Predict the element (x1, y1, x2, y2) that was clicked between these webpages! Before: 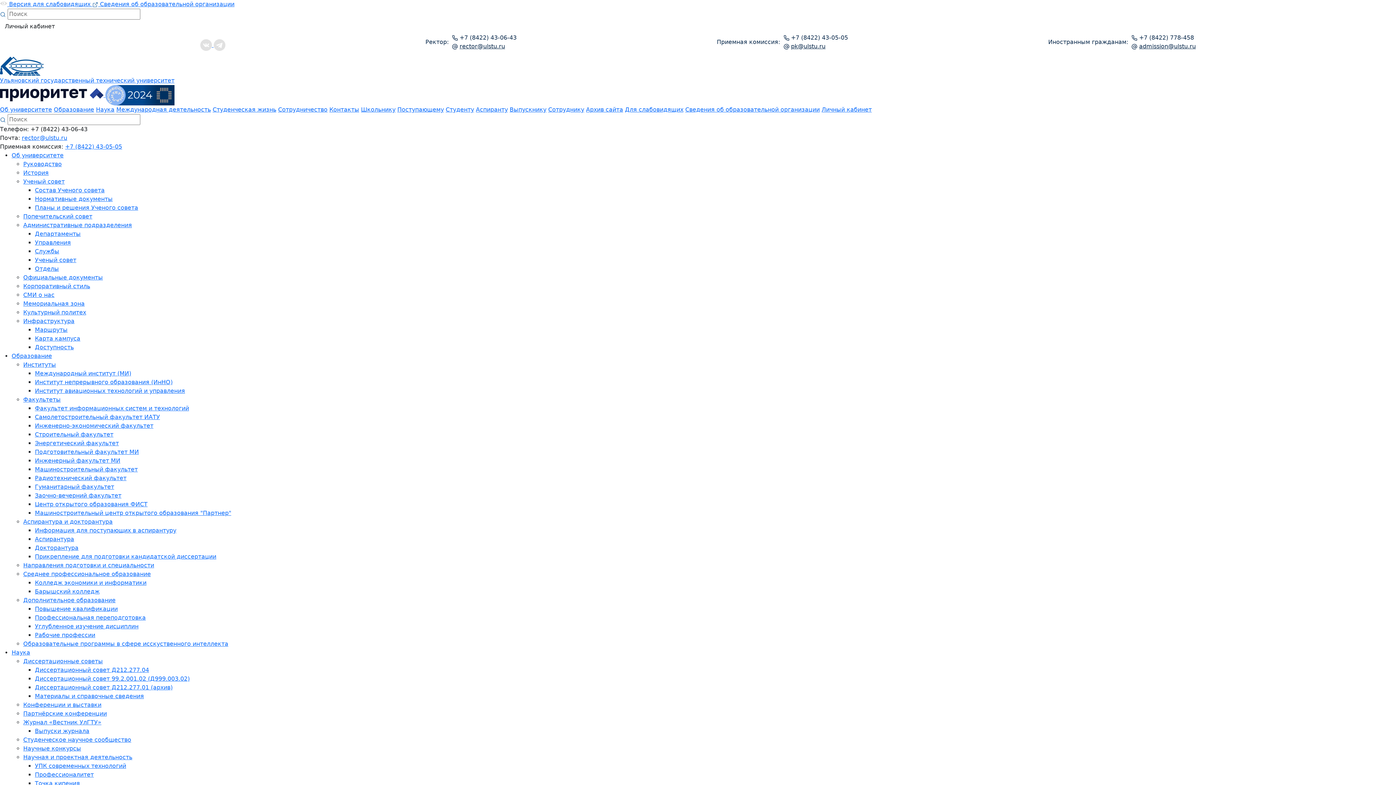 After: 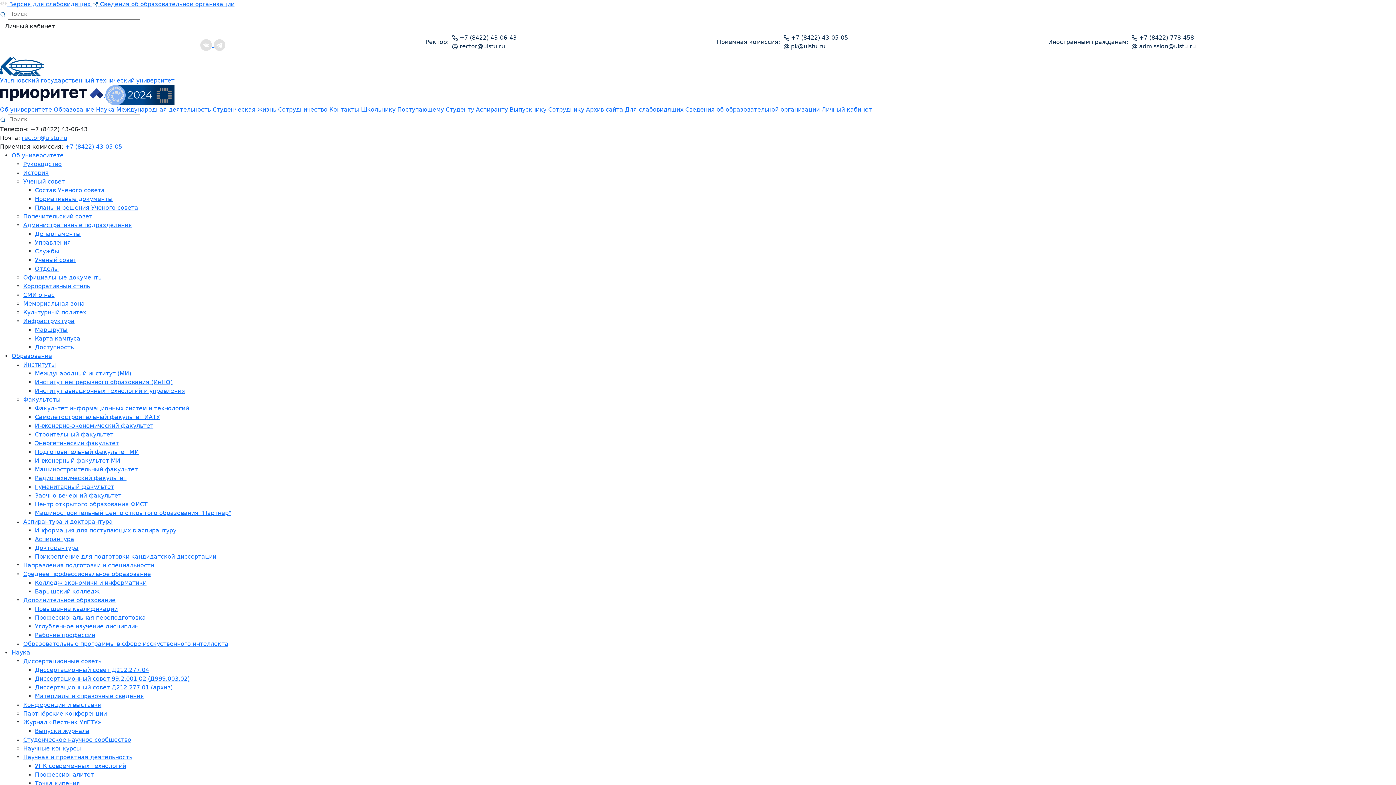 Action: bbox: (34, 675, 189, 682) label: Диссертационный совет 99.2.001.02 (Д999.003.02)